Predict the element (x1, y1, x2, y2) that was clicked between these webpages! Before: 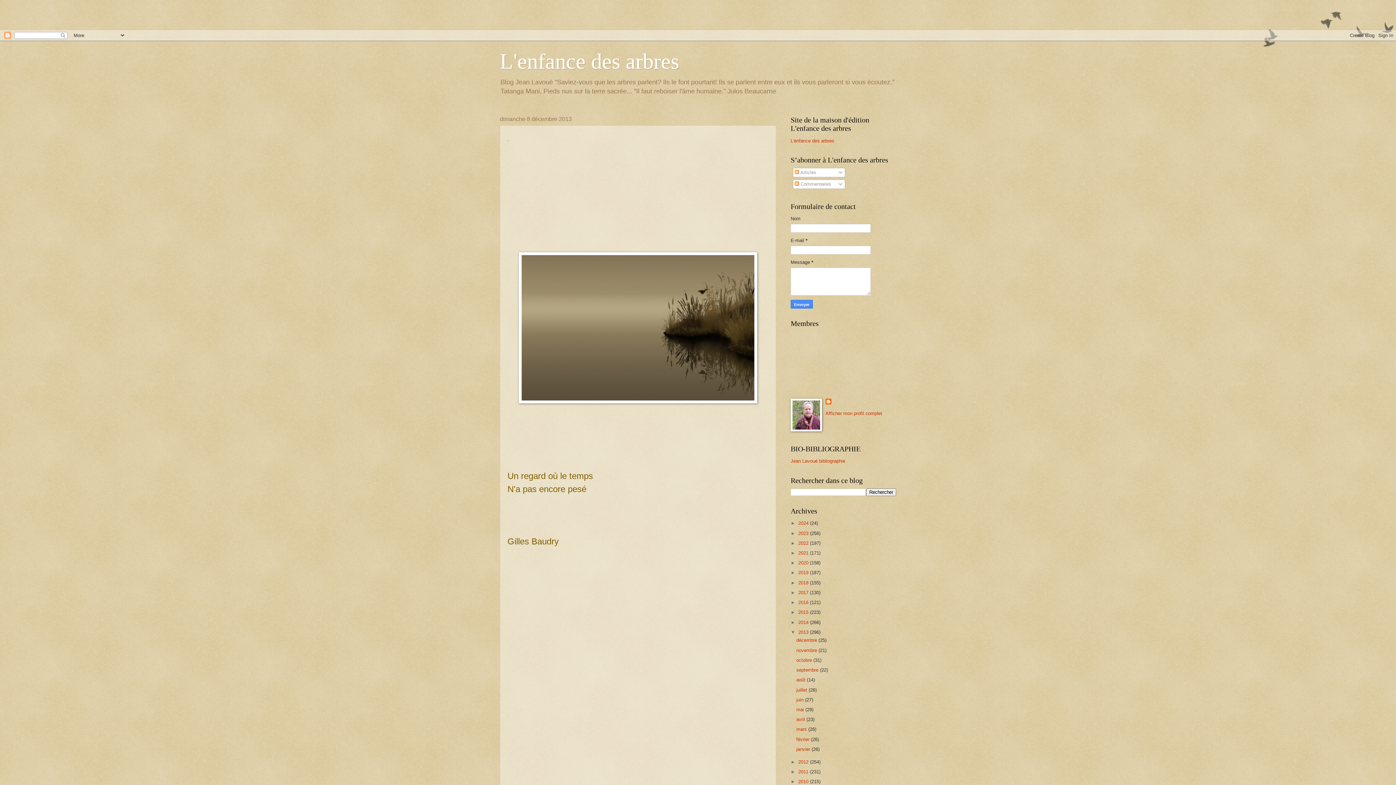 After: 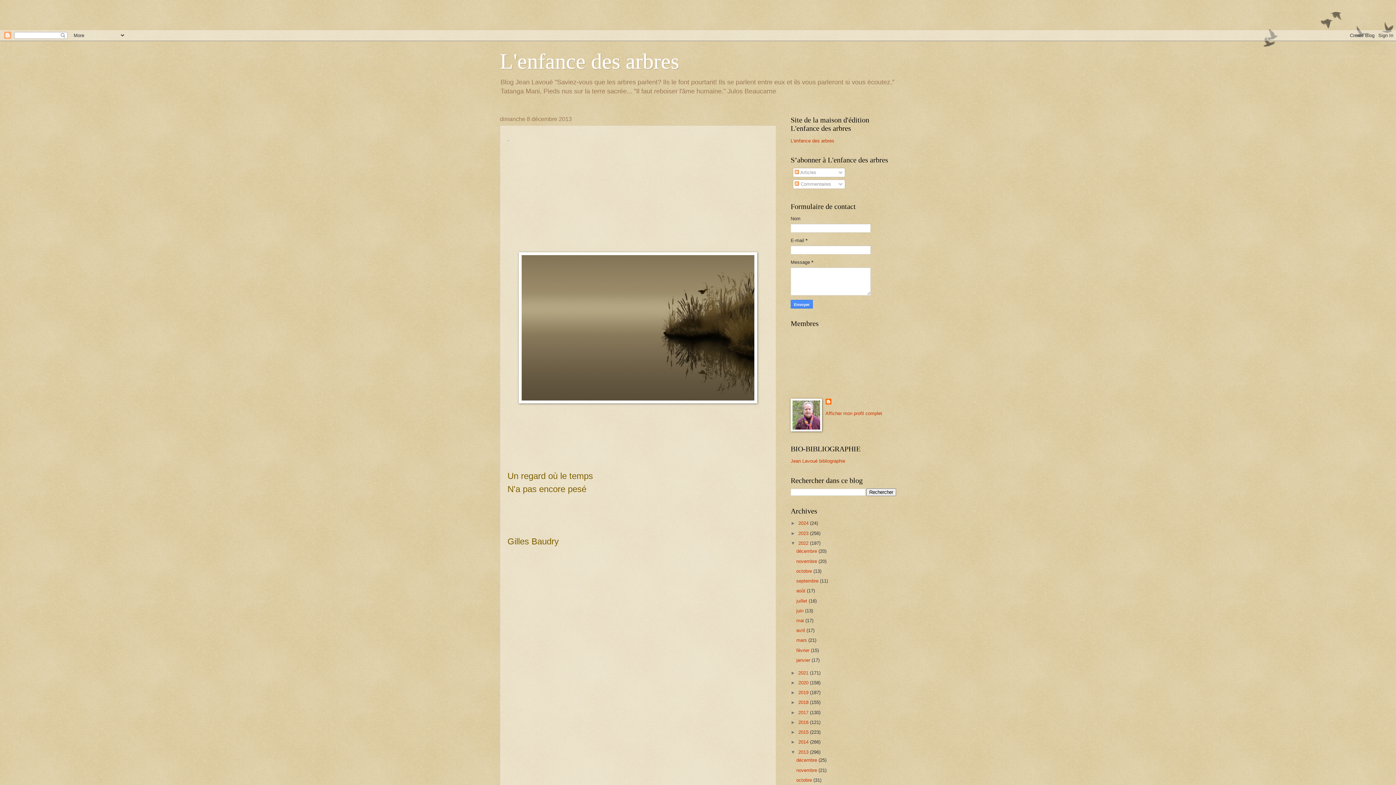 Action: bbox: (790, 540, 798, 546) label: ►  